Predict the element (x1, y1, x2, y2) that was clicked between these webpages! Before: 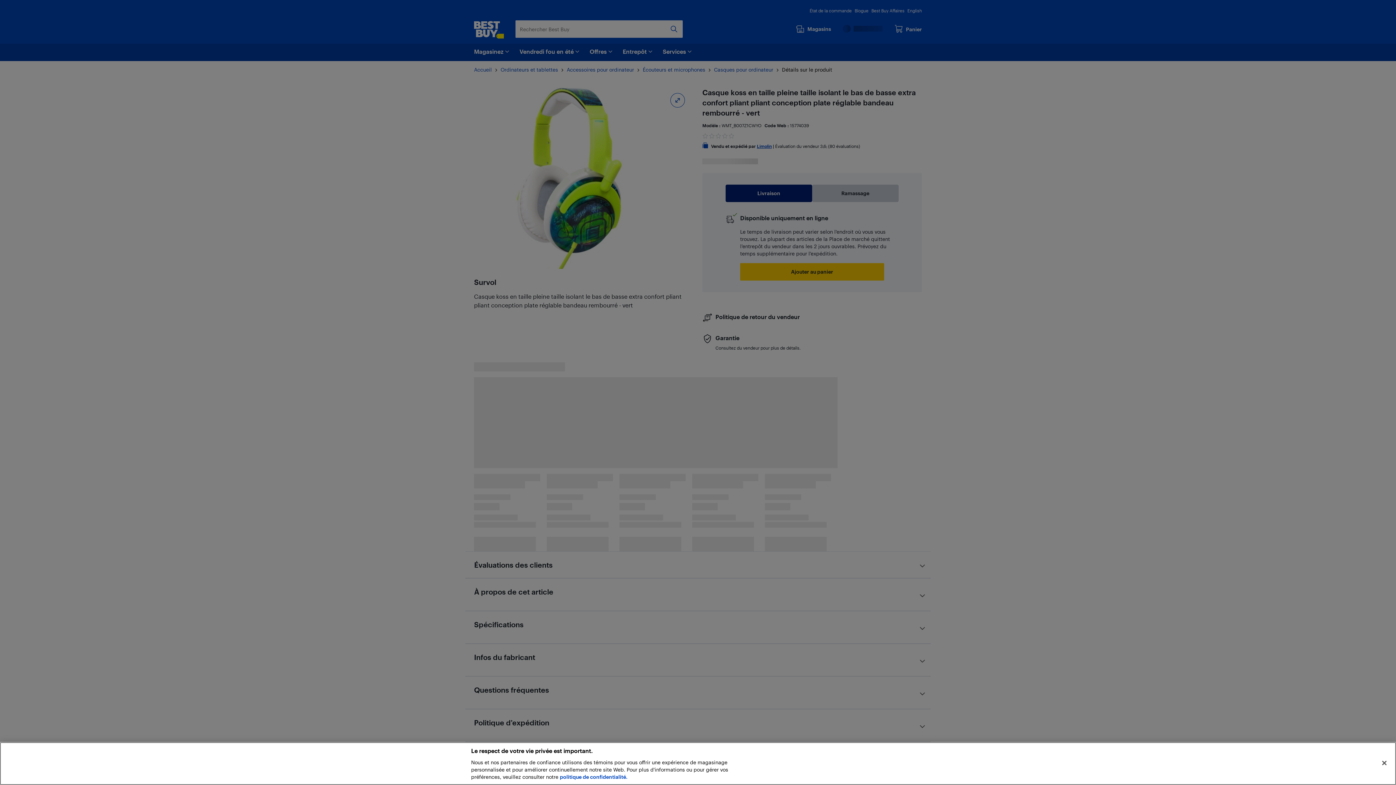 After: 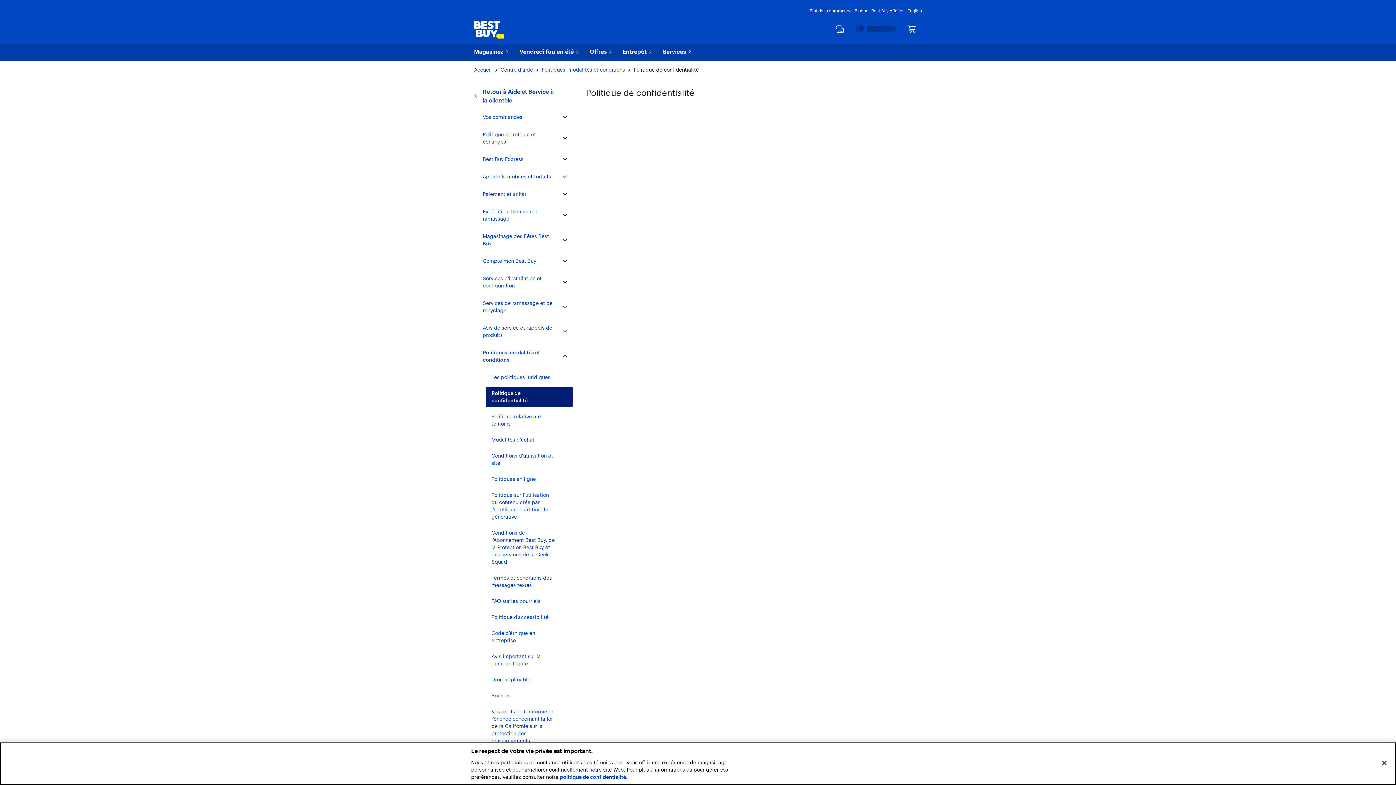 Action: label: politique de confidentialité. bbox: (560, 774, 627, 780)